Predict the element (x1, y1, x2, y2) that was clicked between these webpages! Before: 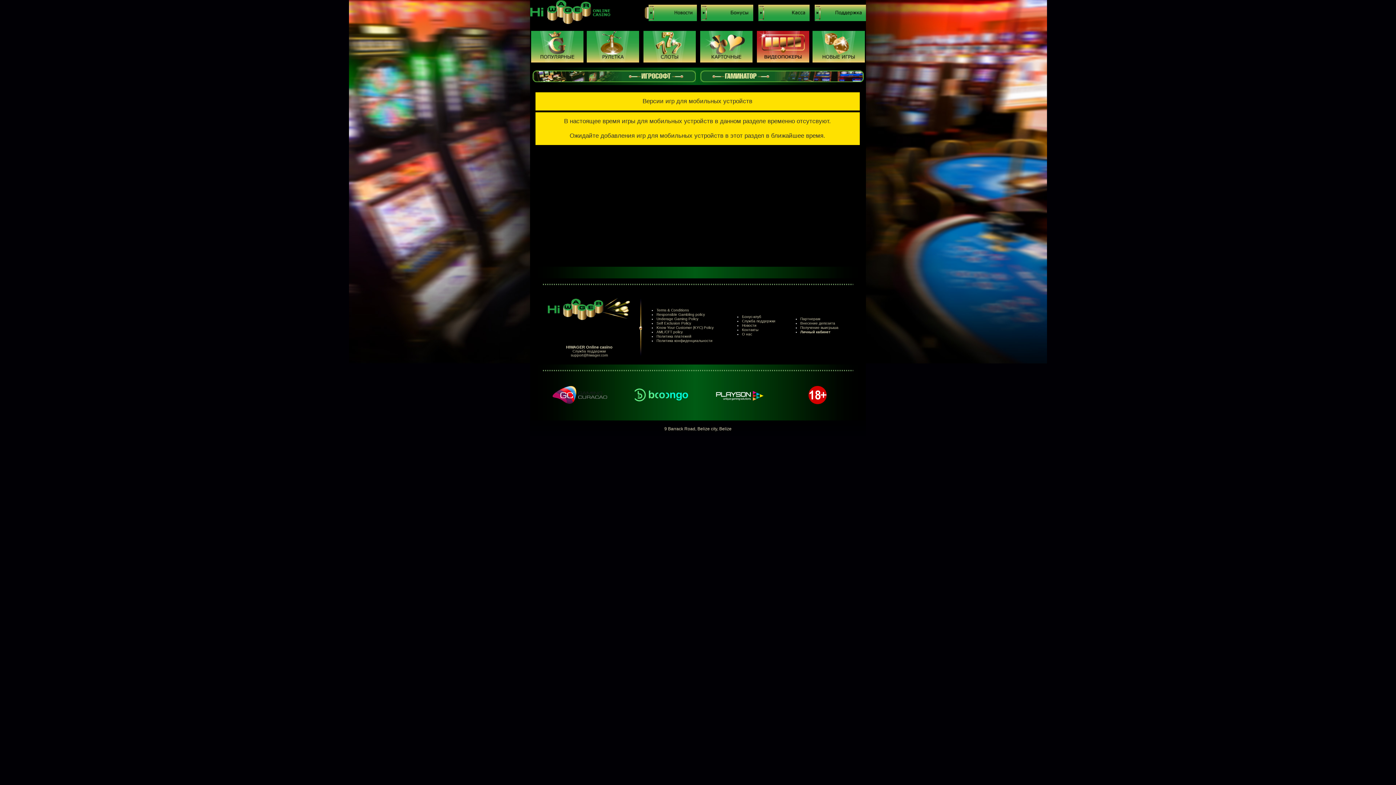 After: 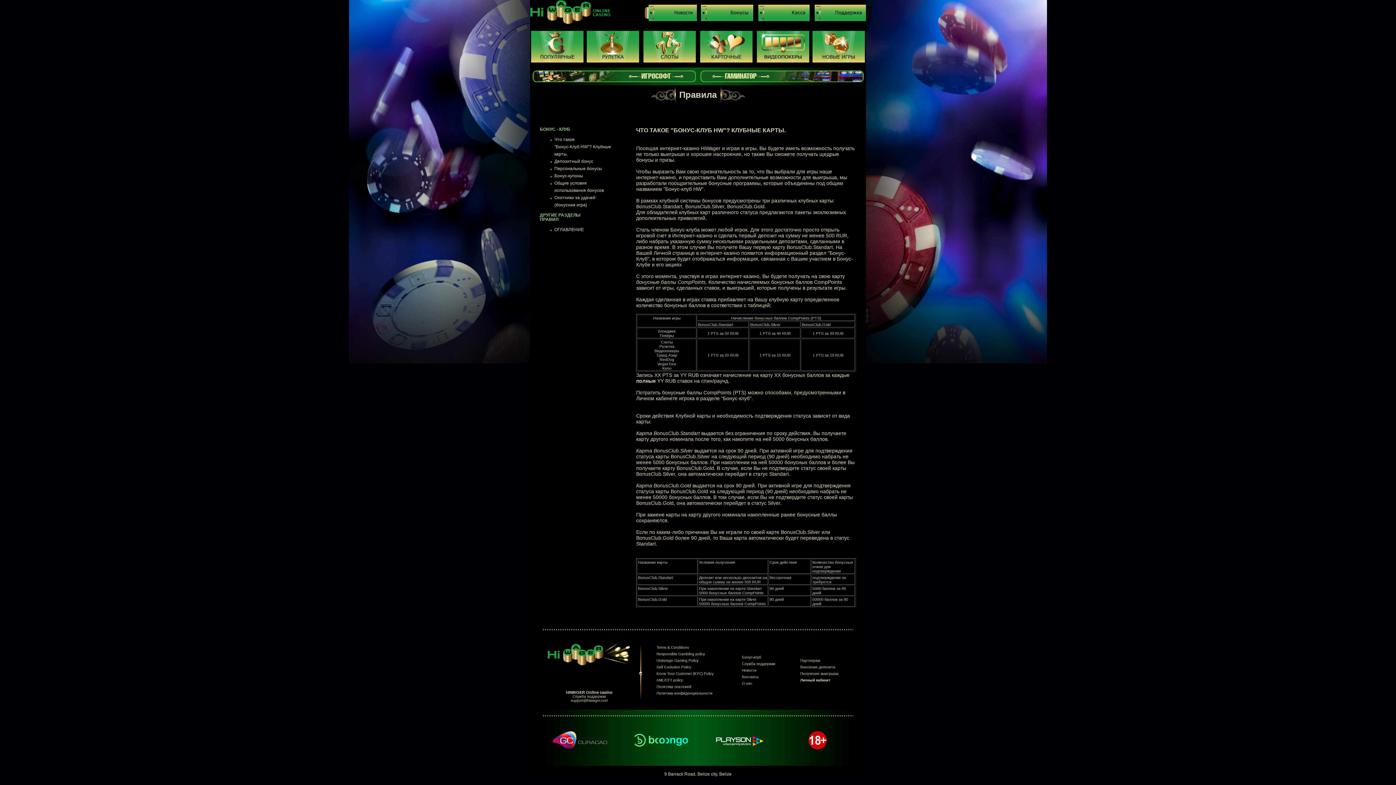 Action: bbox: (701, 17, 753, 21)